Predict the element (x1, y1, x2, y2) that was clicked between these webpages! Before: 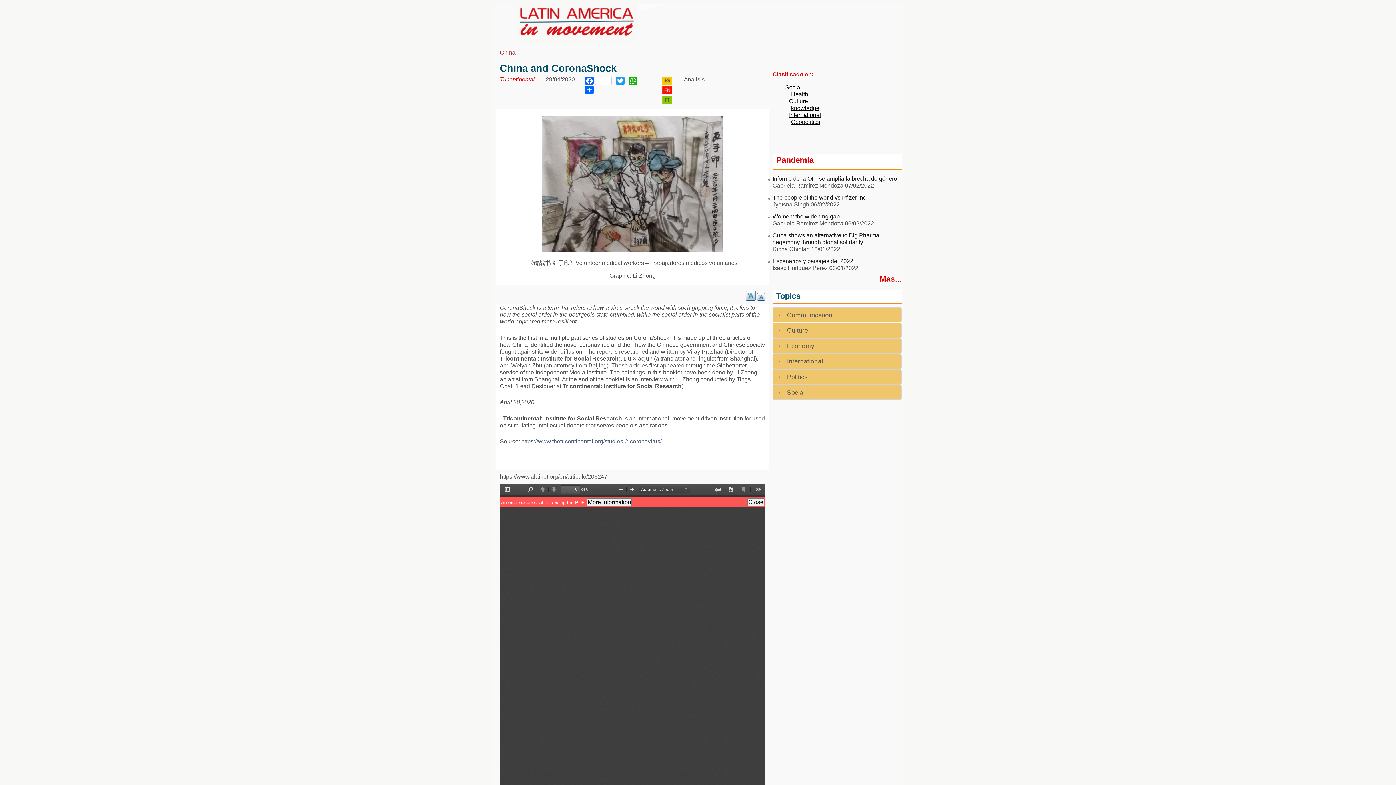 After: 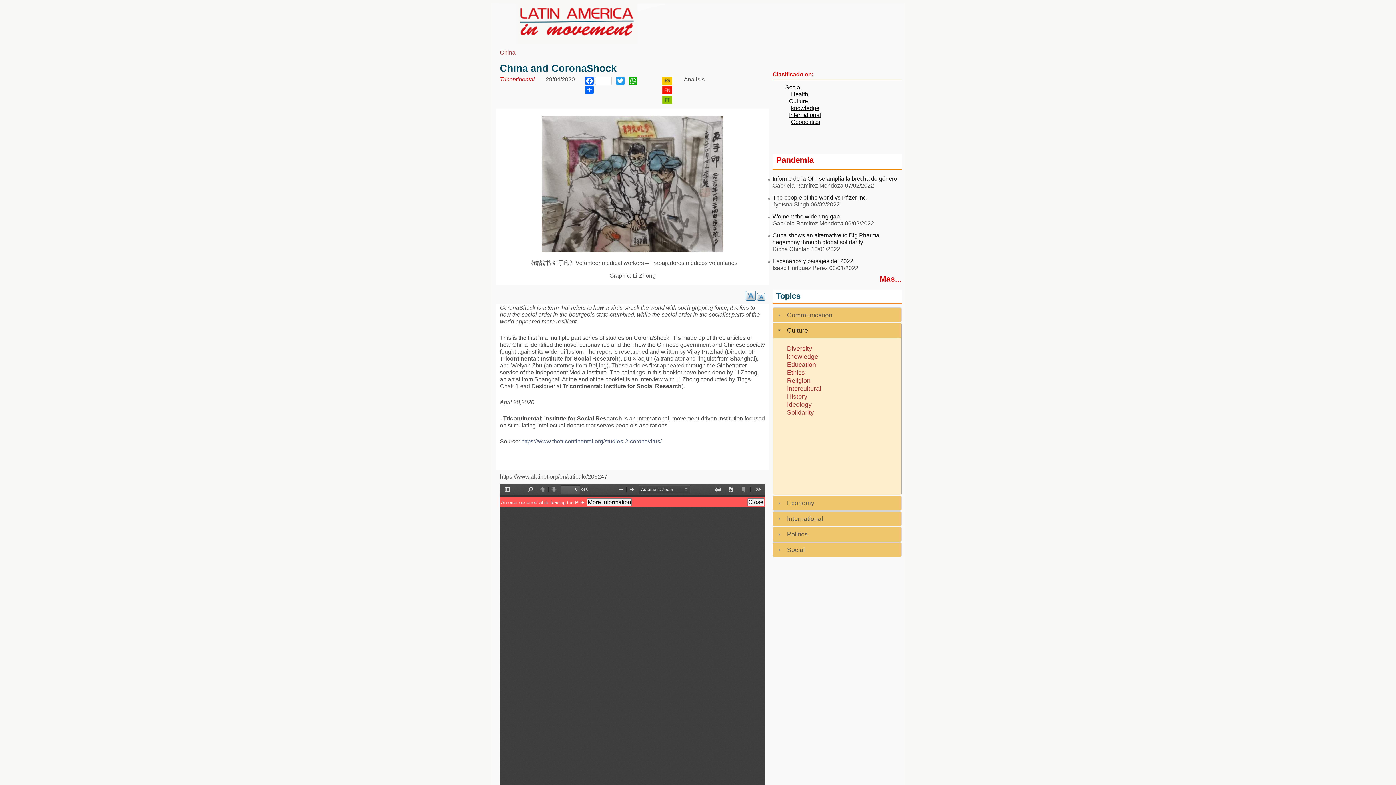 Action: label: Culture bbox: (787, 326, 808, 334)